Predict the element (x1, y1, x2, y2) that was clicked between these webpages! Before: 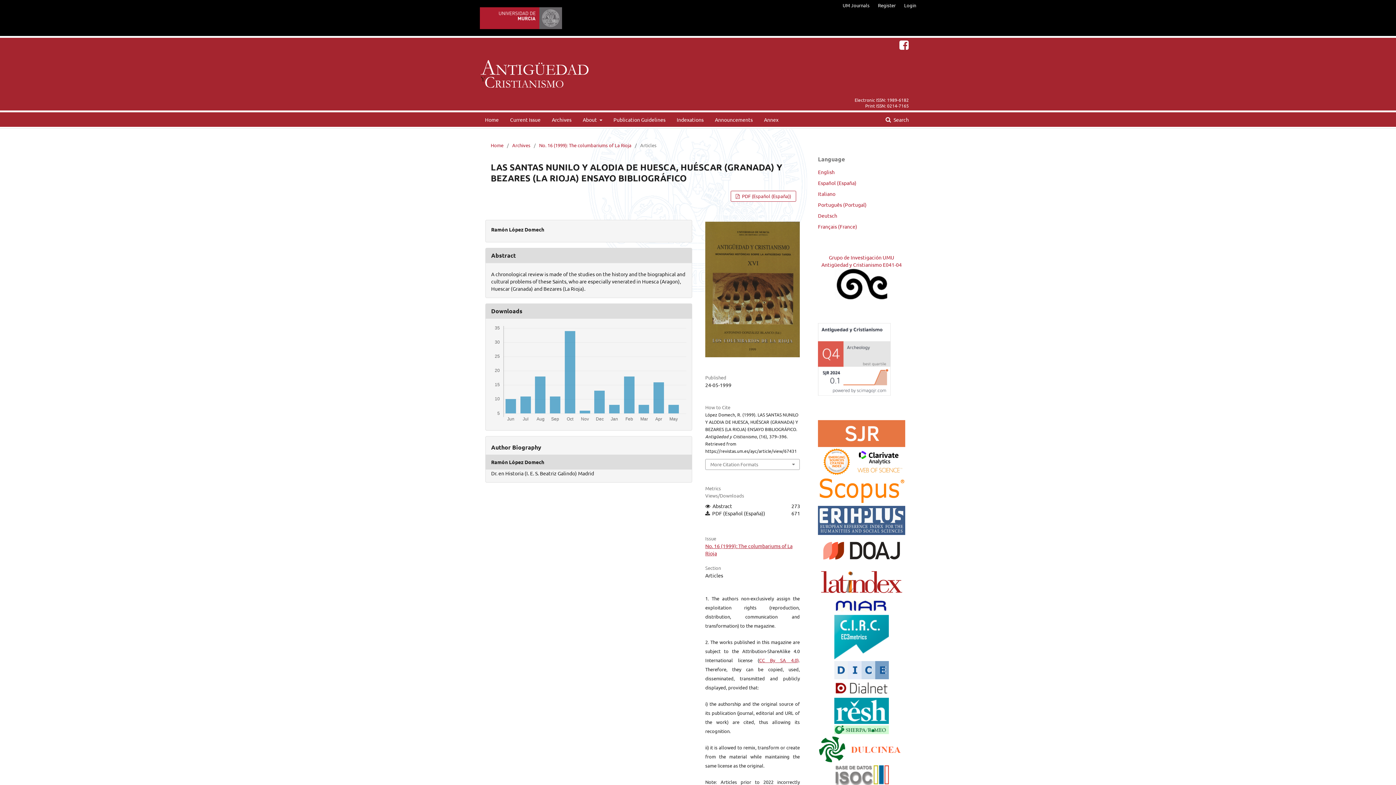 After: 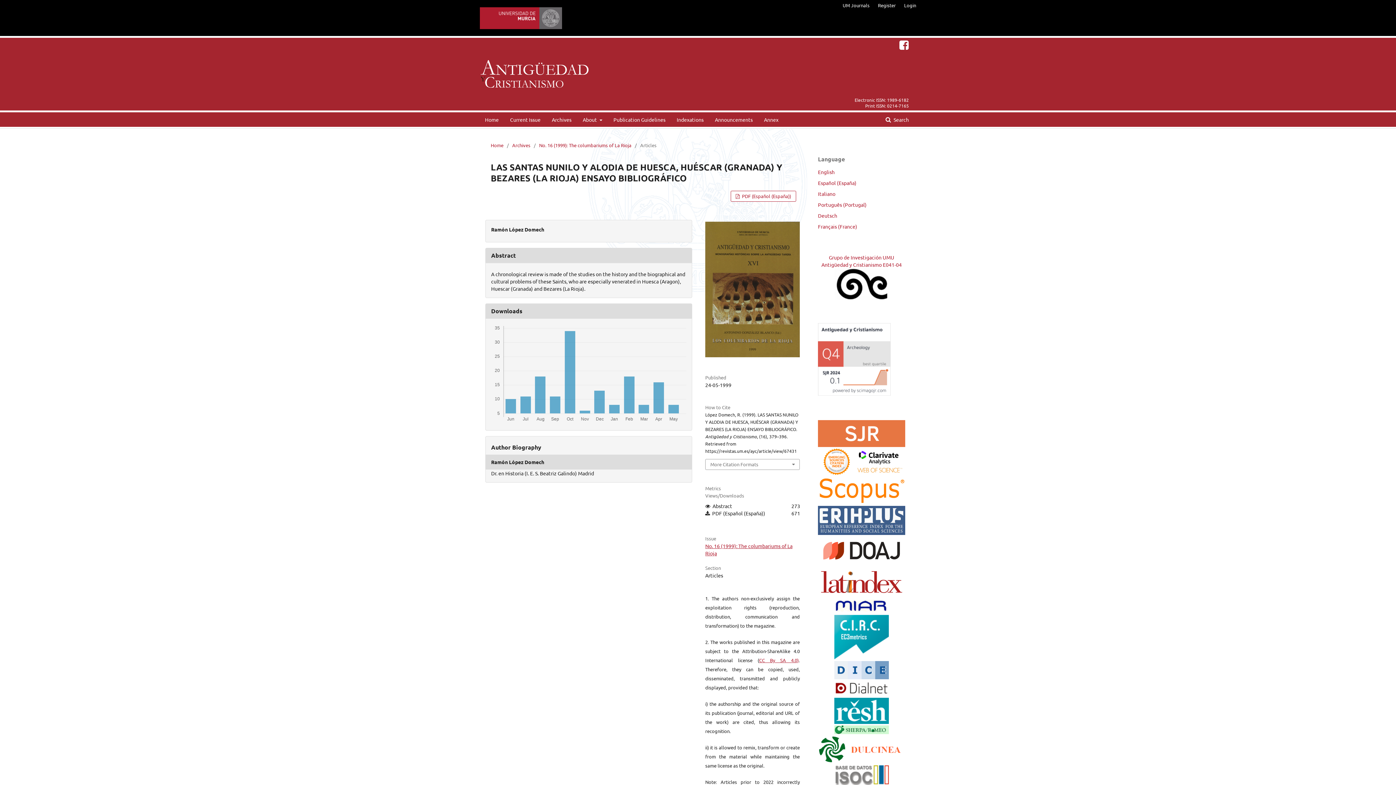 Action: bbox: (834, 608, 889, 614)